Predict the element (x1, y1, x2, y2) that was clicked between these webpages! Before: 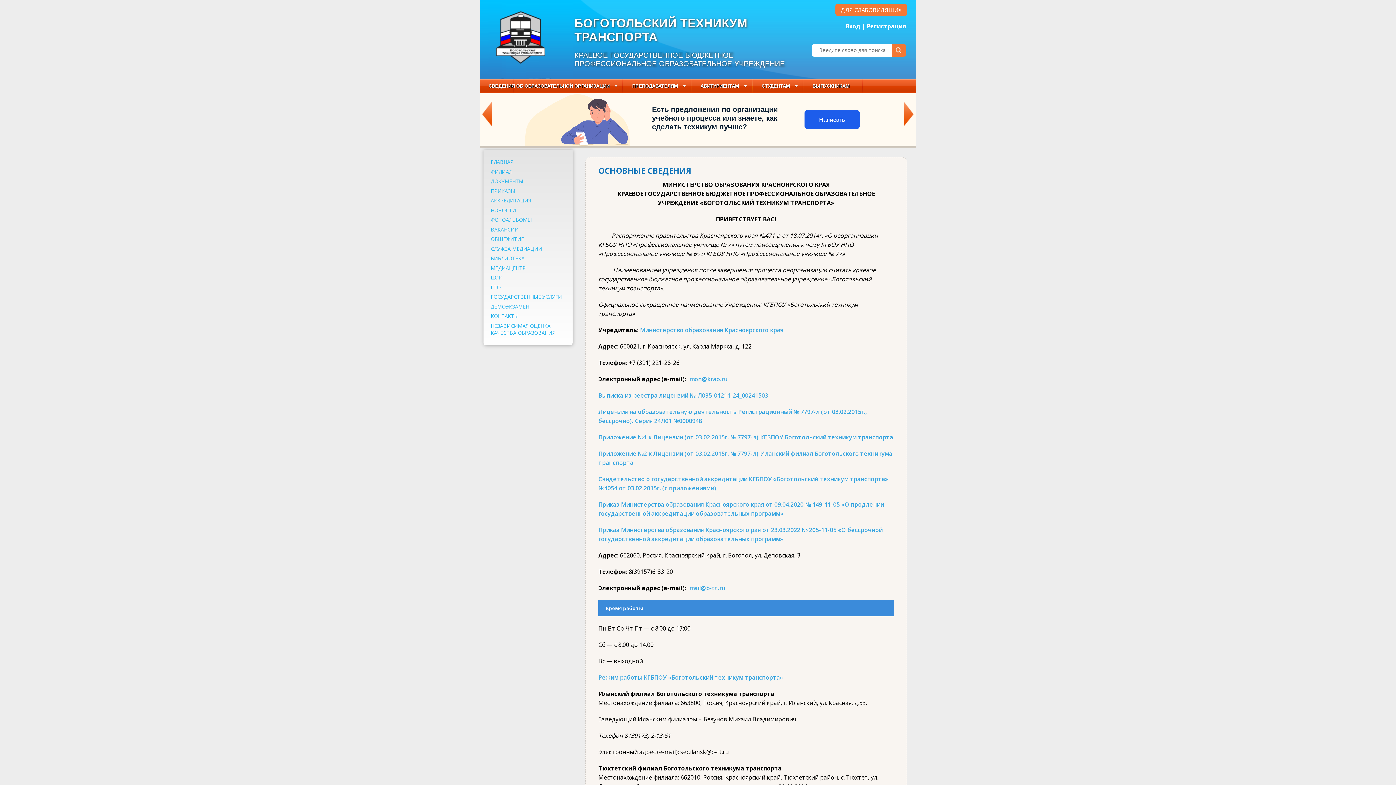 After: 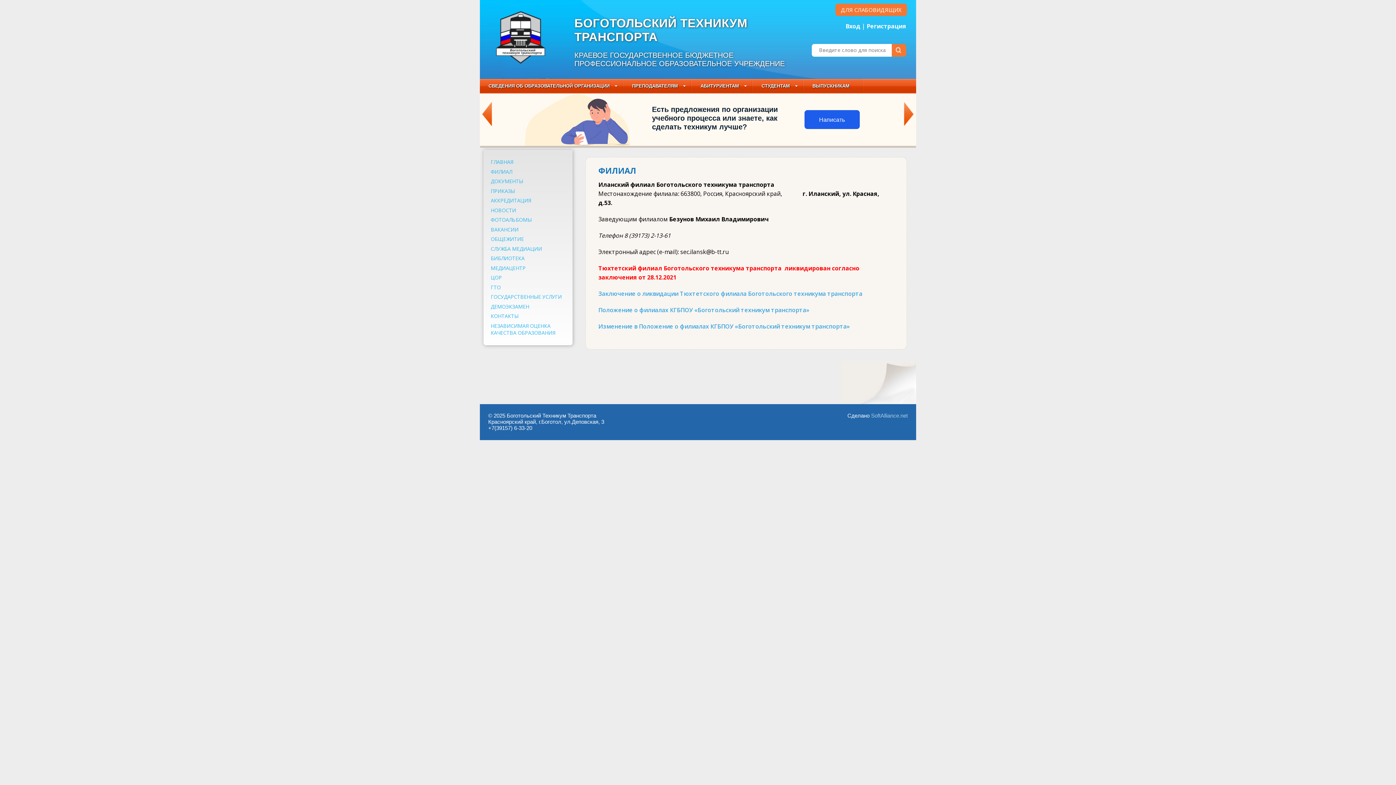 Action: bbox: (490, 168, 512, 175) label: ФИЛИАЛ